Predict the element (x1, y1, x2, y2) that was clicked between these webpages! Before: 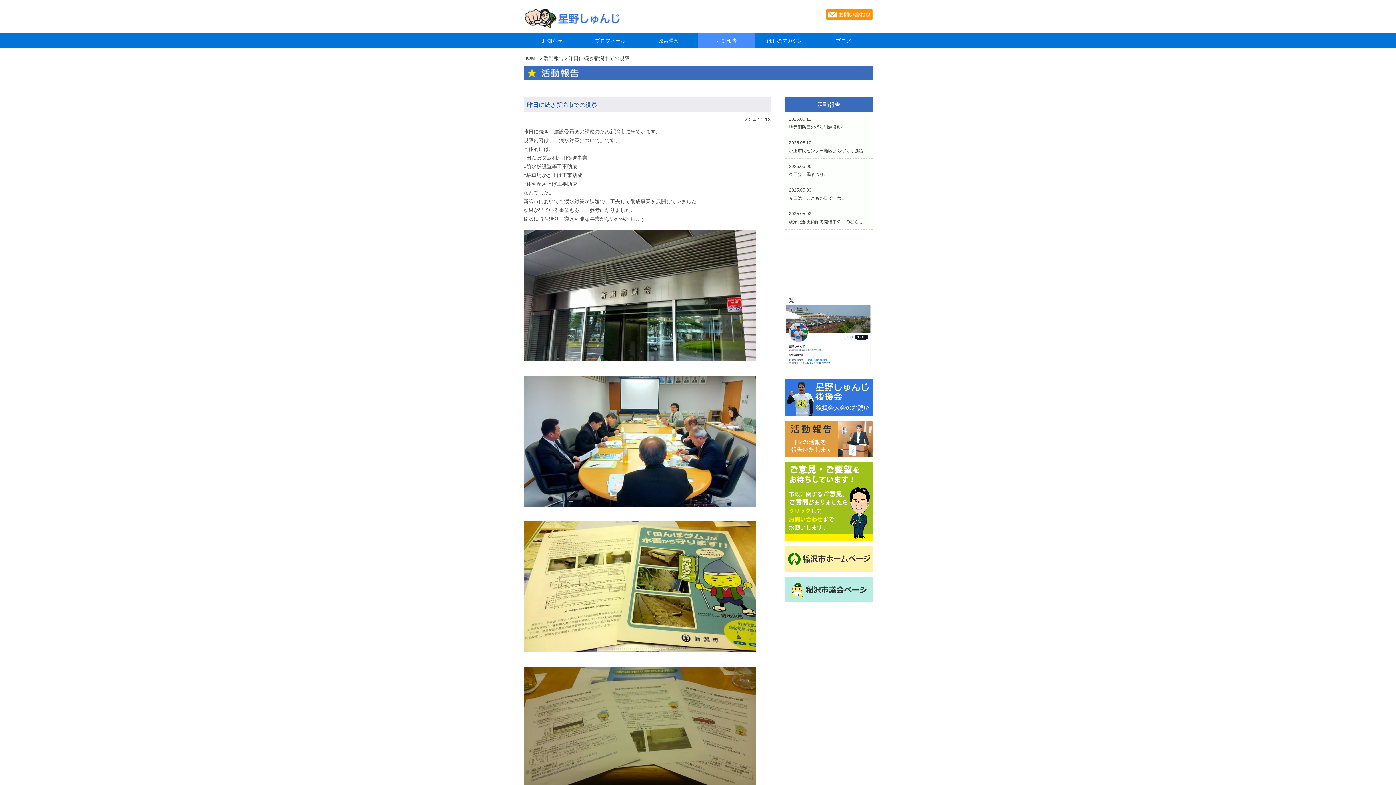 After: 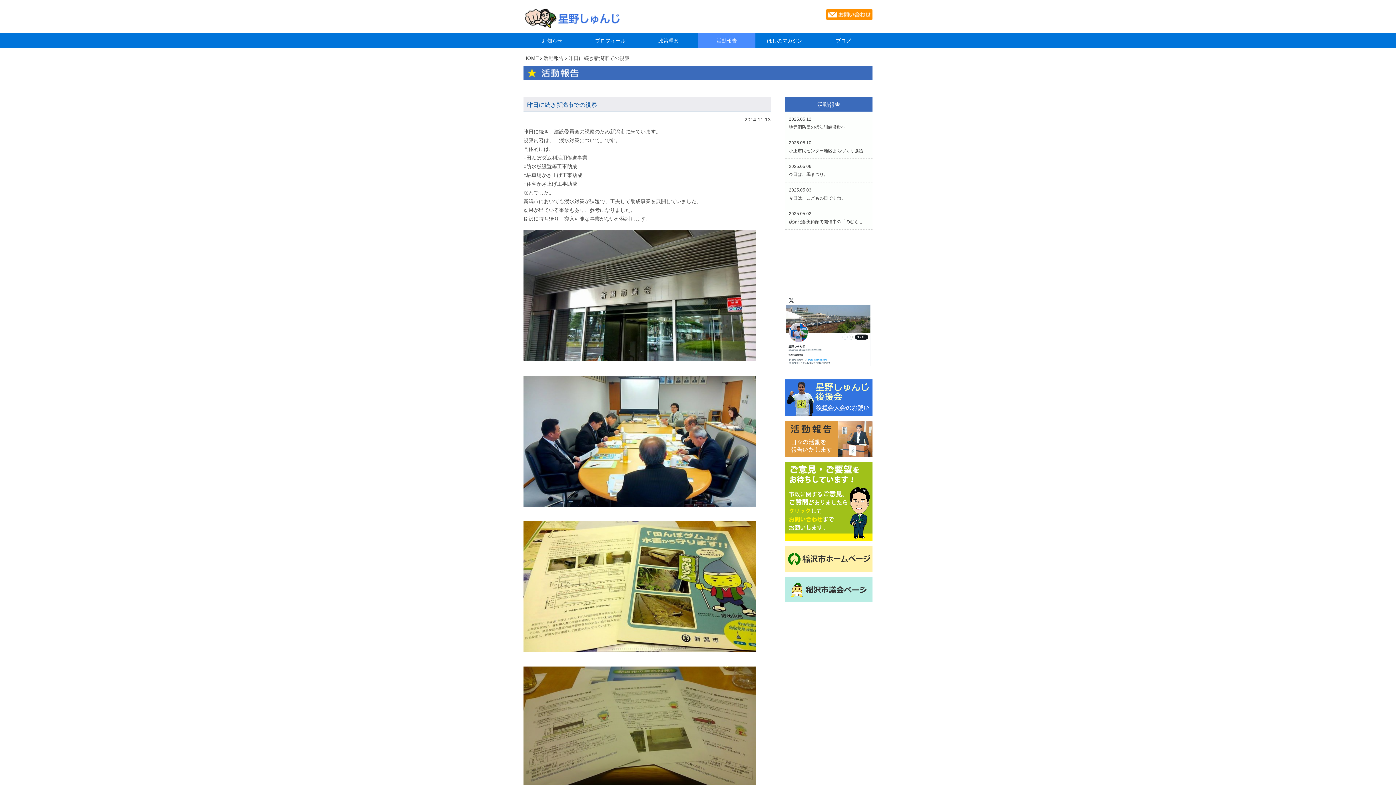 Action: bbox: (785, 327, 872, 333)